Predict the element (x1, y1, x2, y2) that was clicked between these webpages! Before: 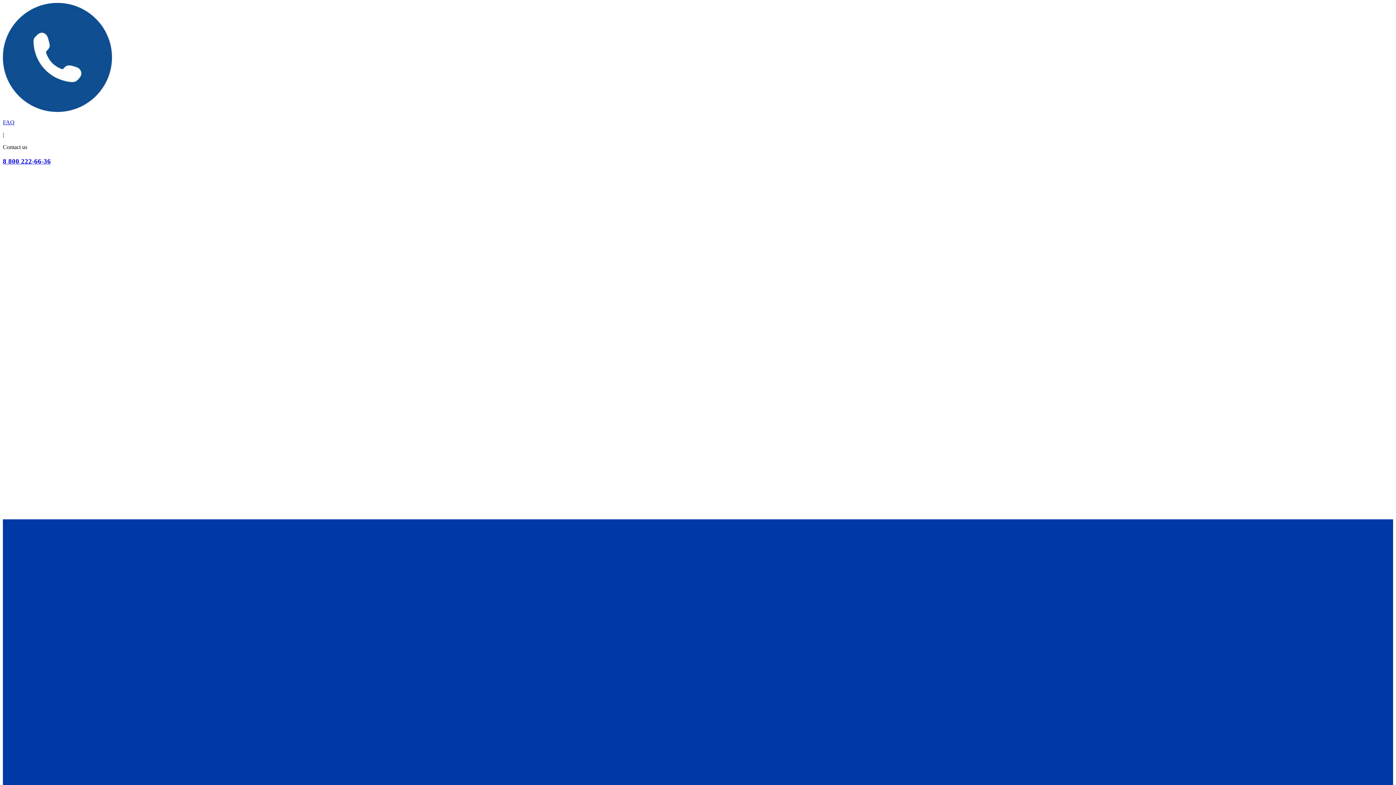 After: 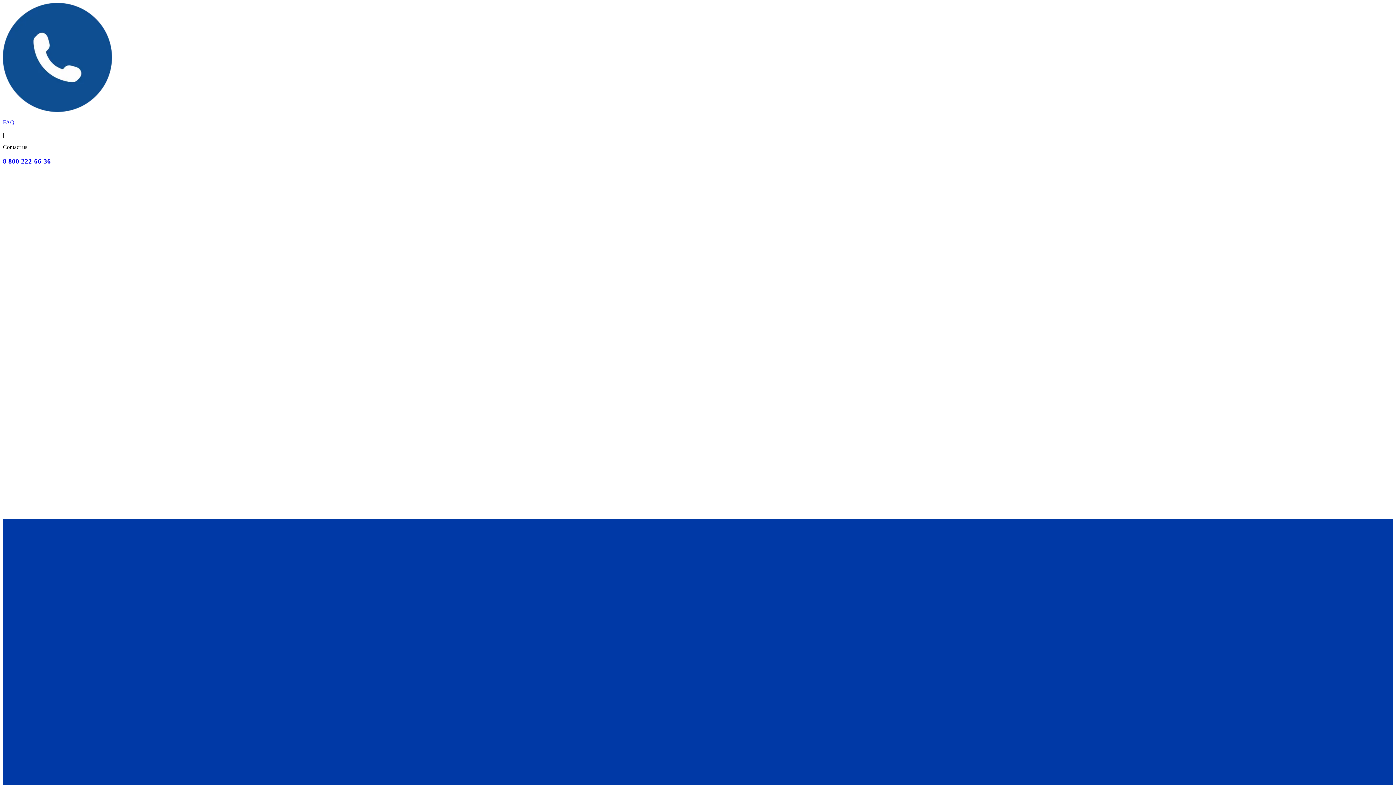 Action: bbox: (2, 106, 112, 113)